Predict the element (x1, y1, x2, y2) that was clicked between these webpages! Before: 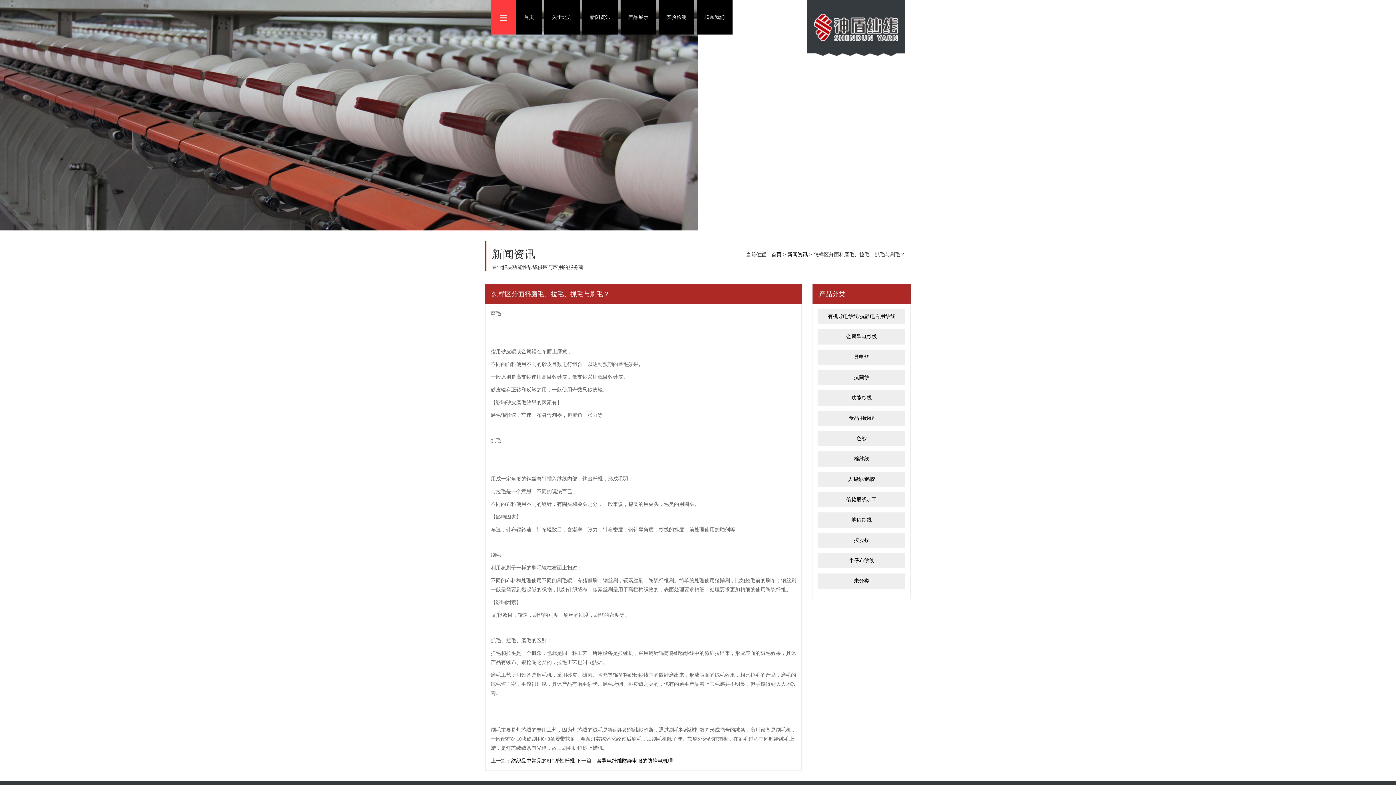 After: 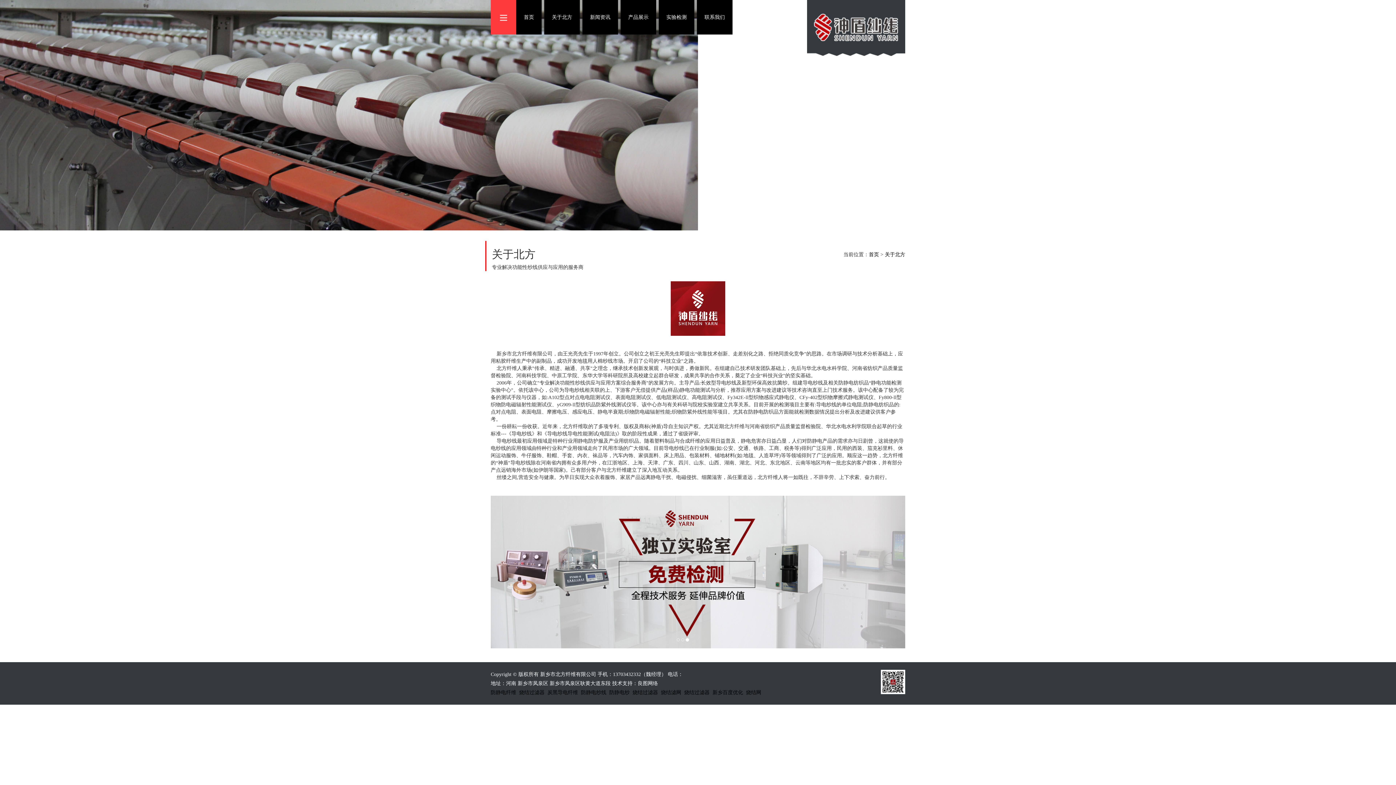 Action: bbox: (552, 14, 572, 20) label: 关于北方